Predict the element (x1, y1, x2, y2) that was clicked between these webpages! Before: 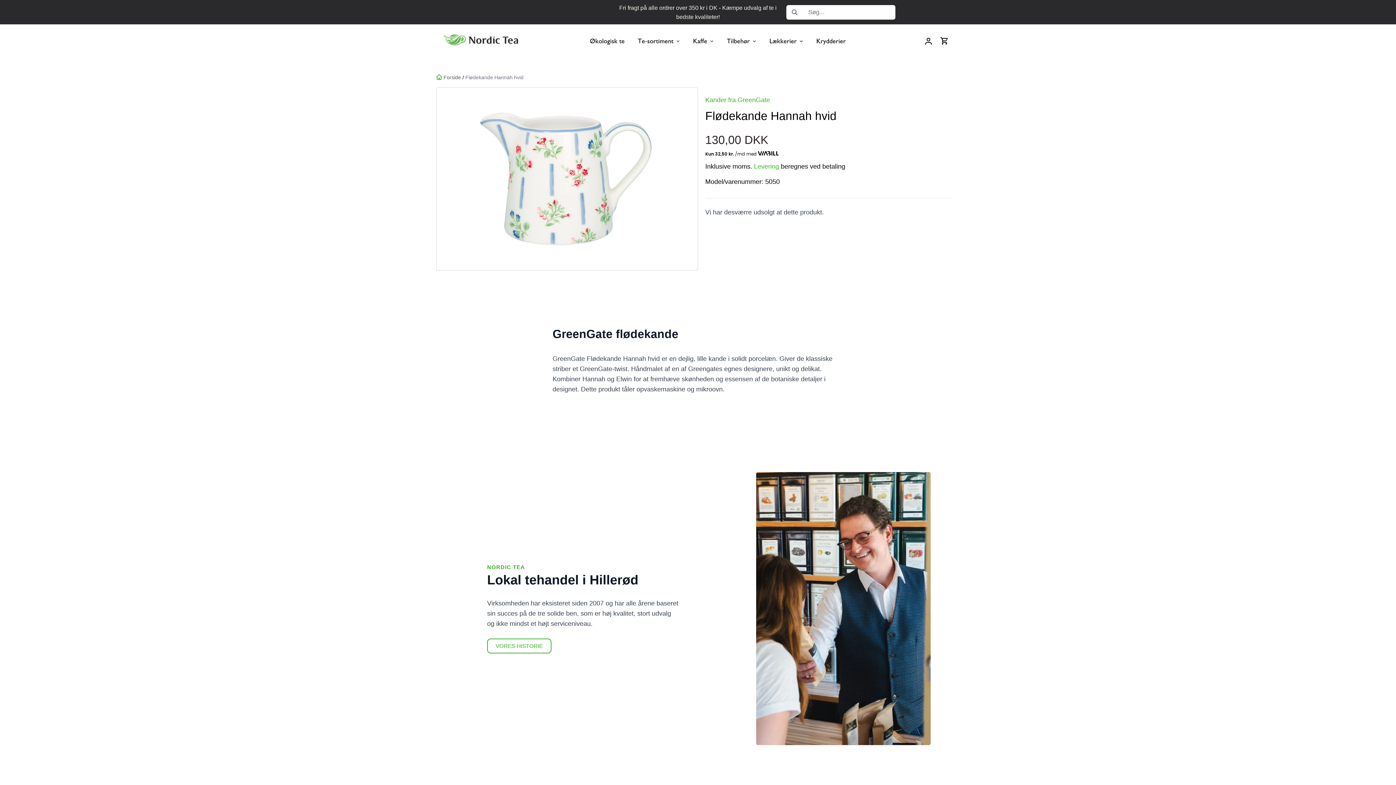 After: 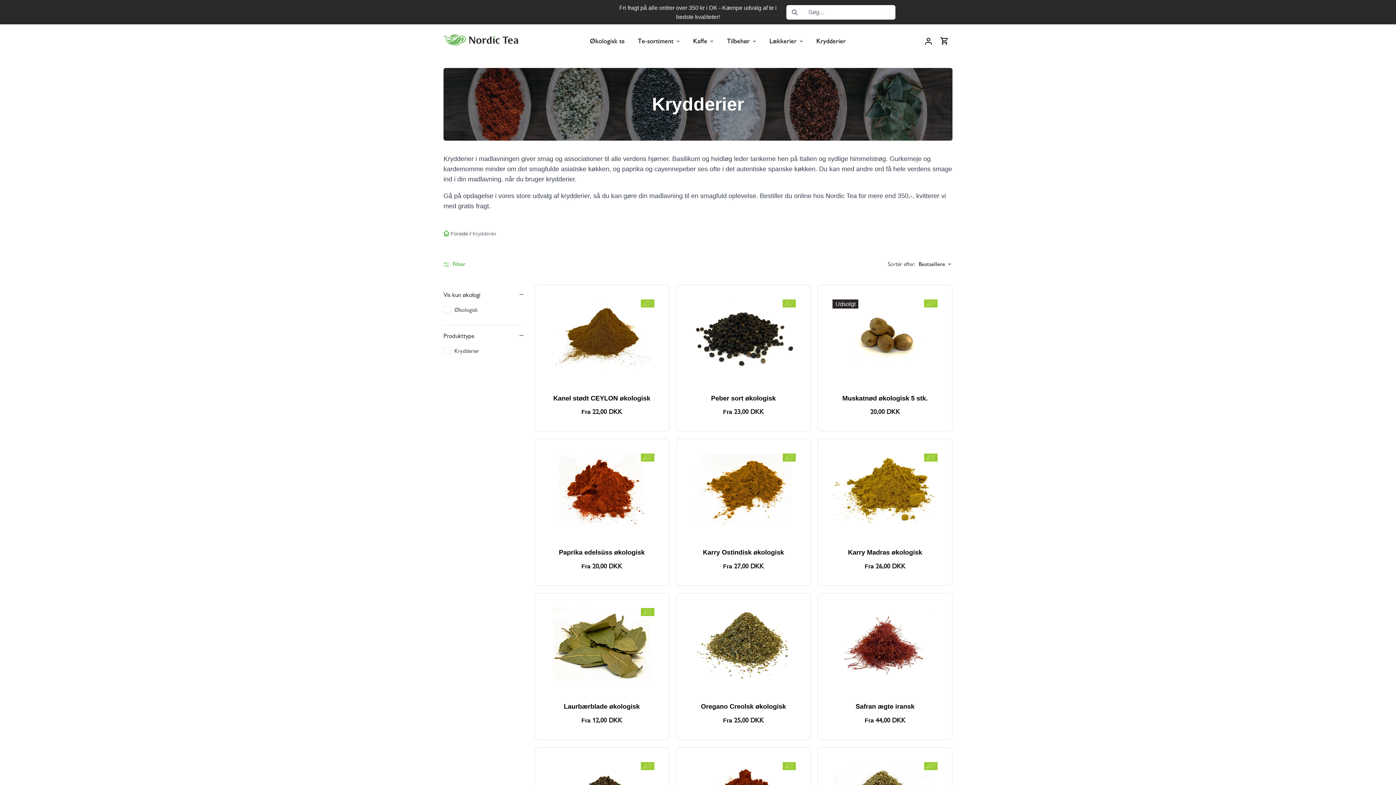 Action: label: Krydderier bbox: (810, 30, 852, 51)